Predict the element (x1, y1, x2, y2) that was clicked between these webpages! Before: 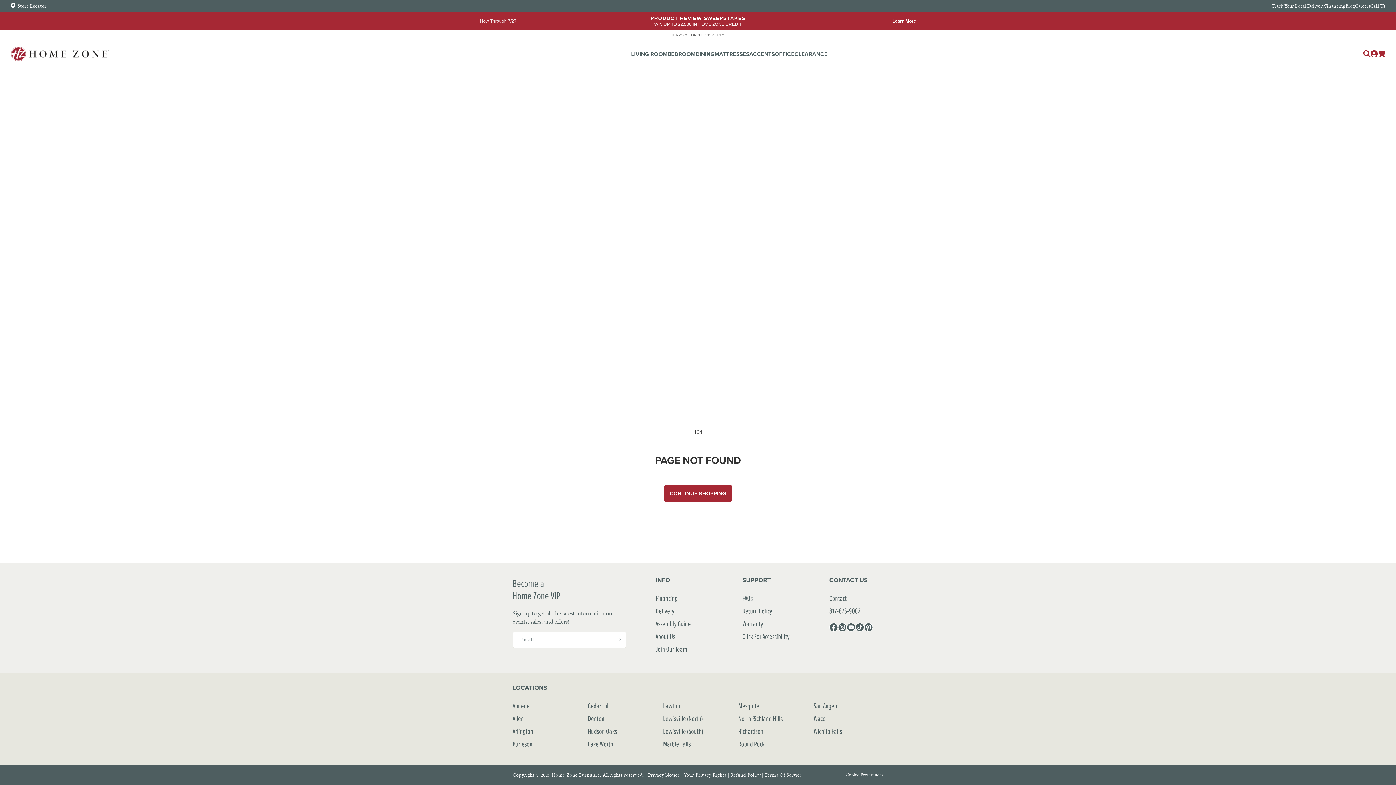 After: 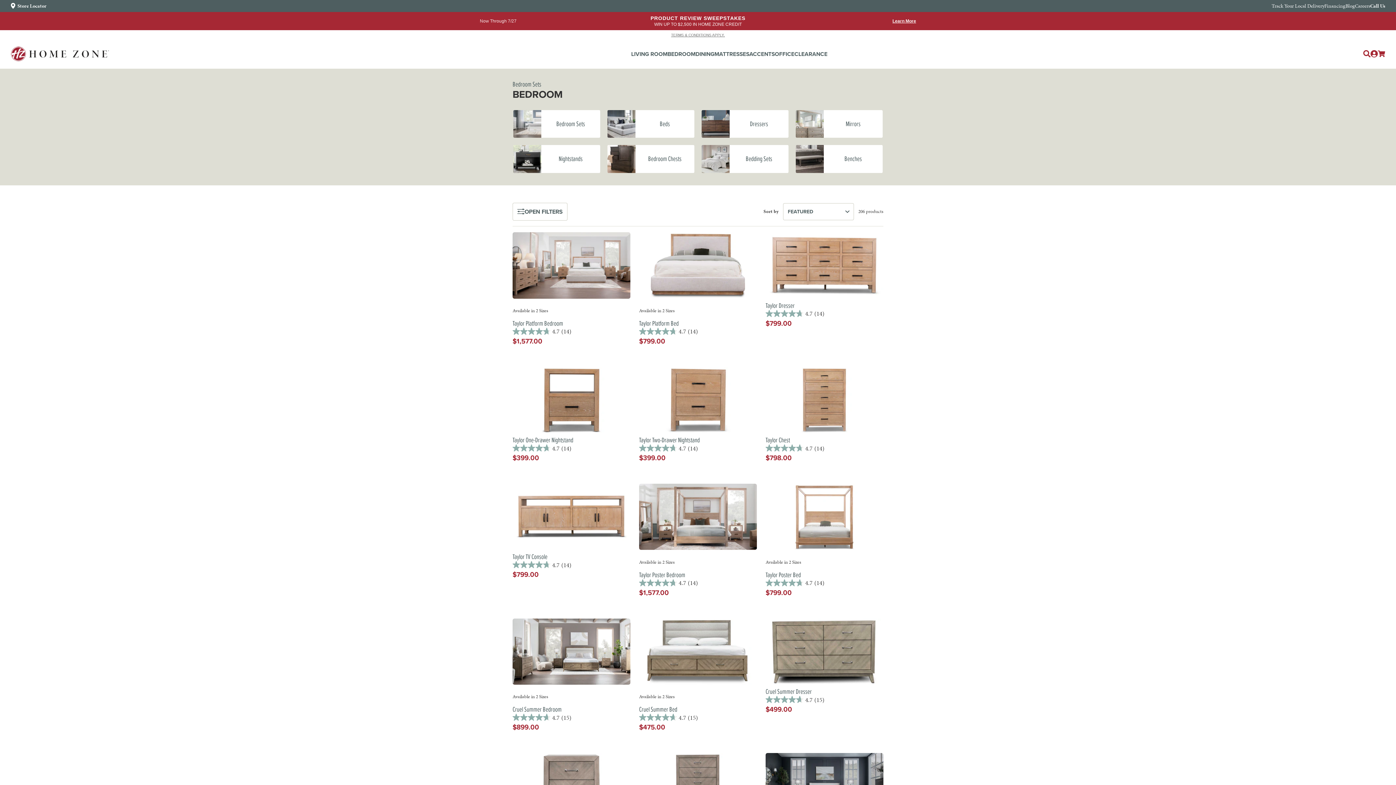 Action: label: BEDROOM bbox: (667, 50, 695, 57)